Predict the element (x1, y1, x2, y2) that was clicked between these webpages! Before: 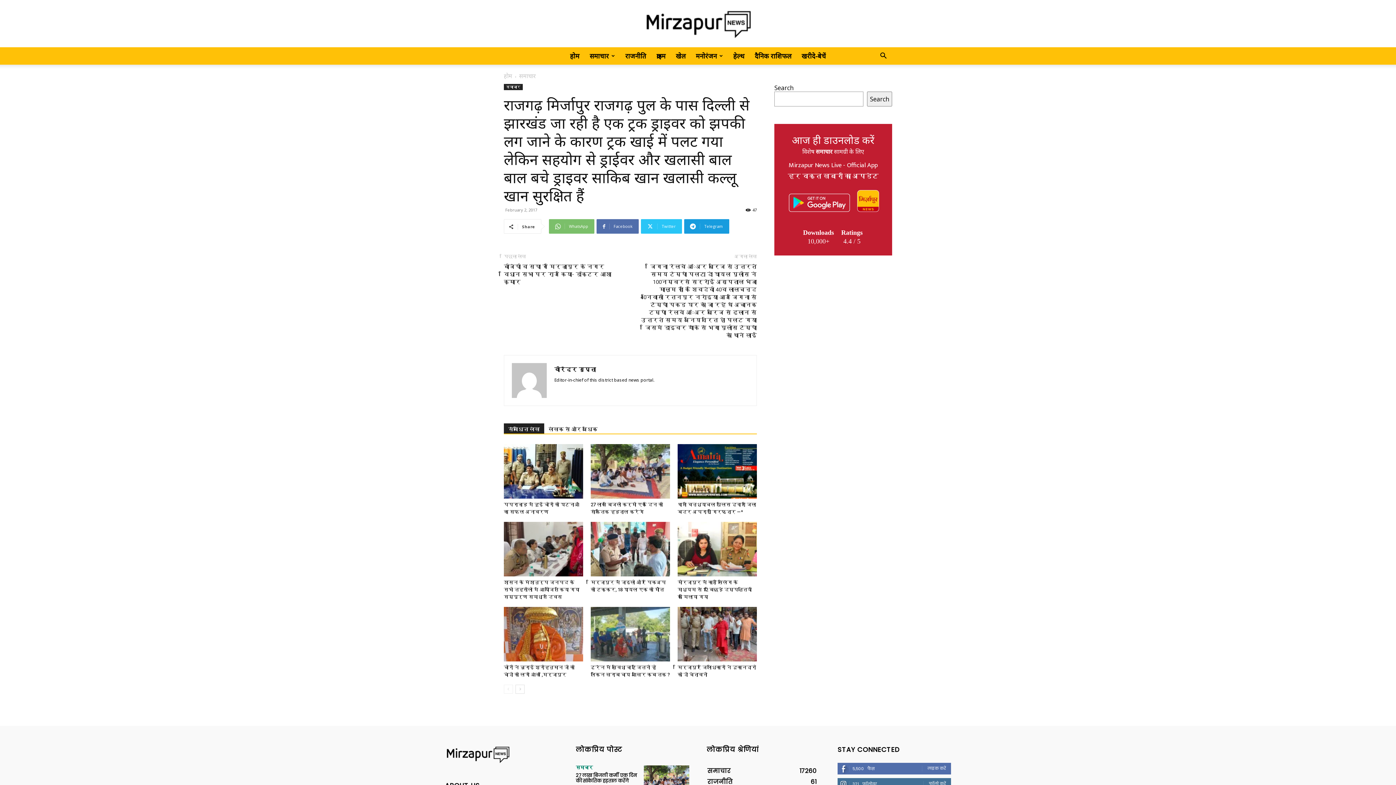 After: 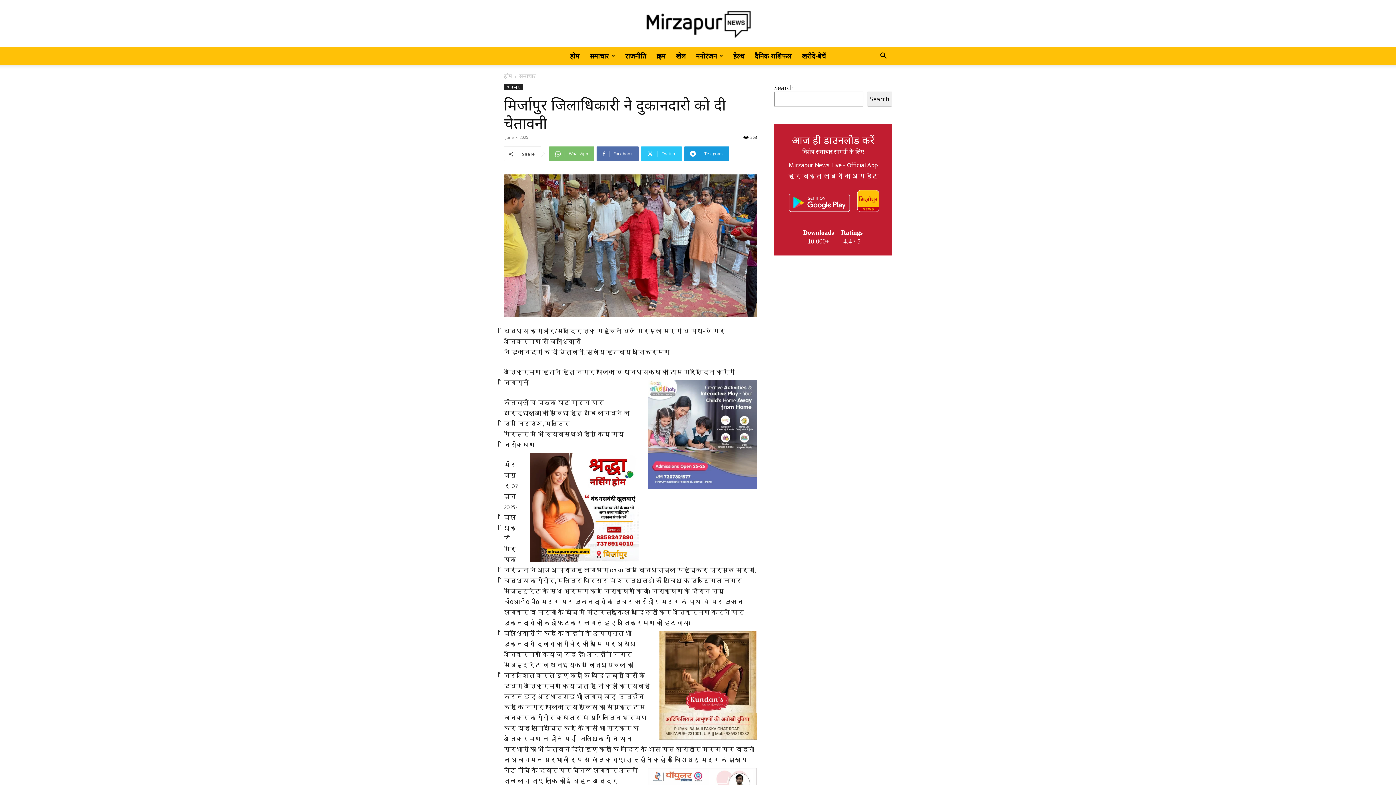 Action: bbox: (677, 607, 757, 661)